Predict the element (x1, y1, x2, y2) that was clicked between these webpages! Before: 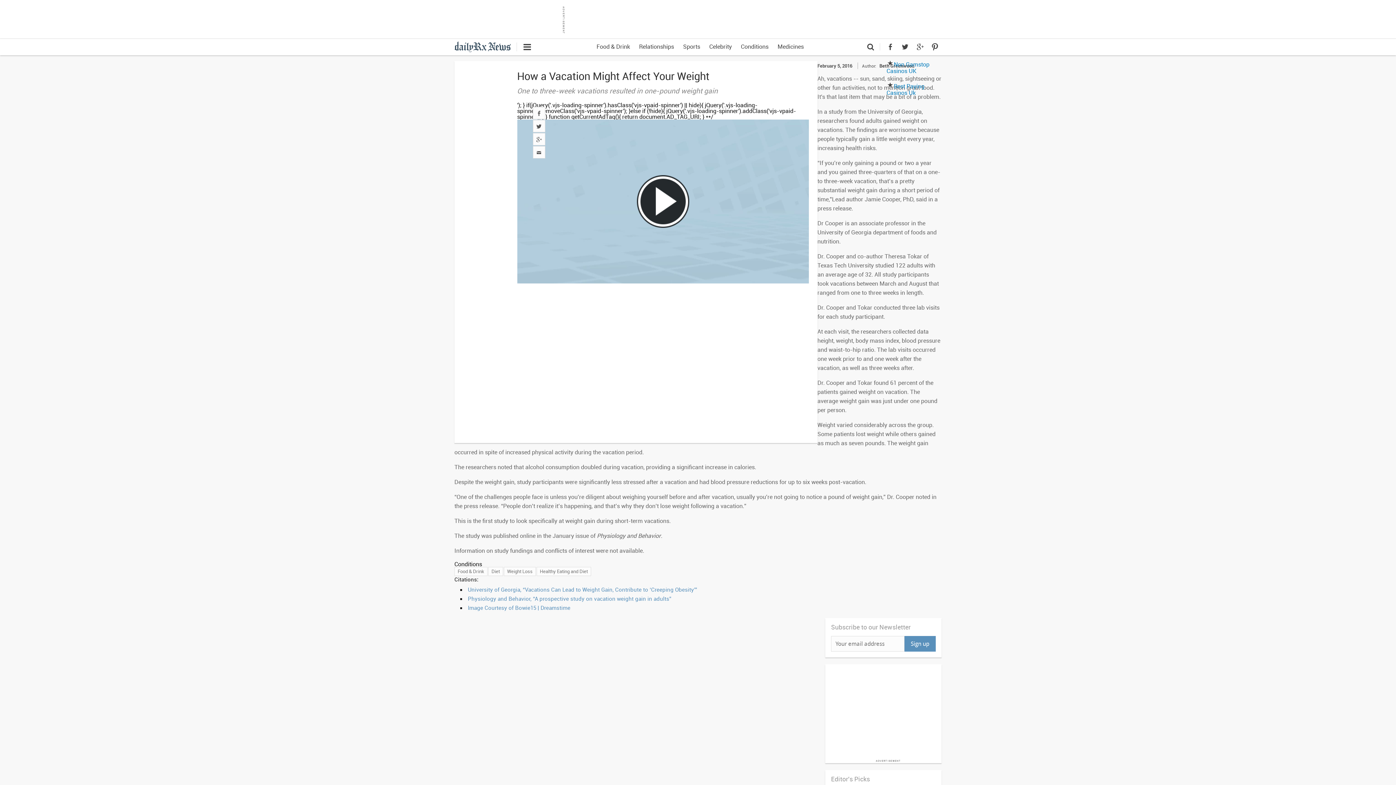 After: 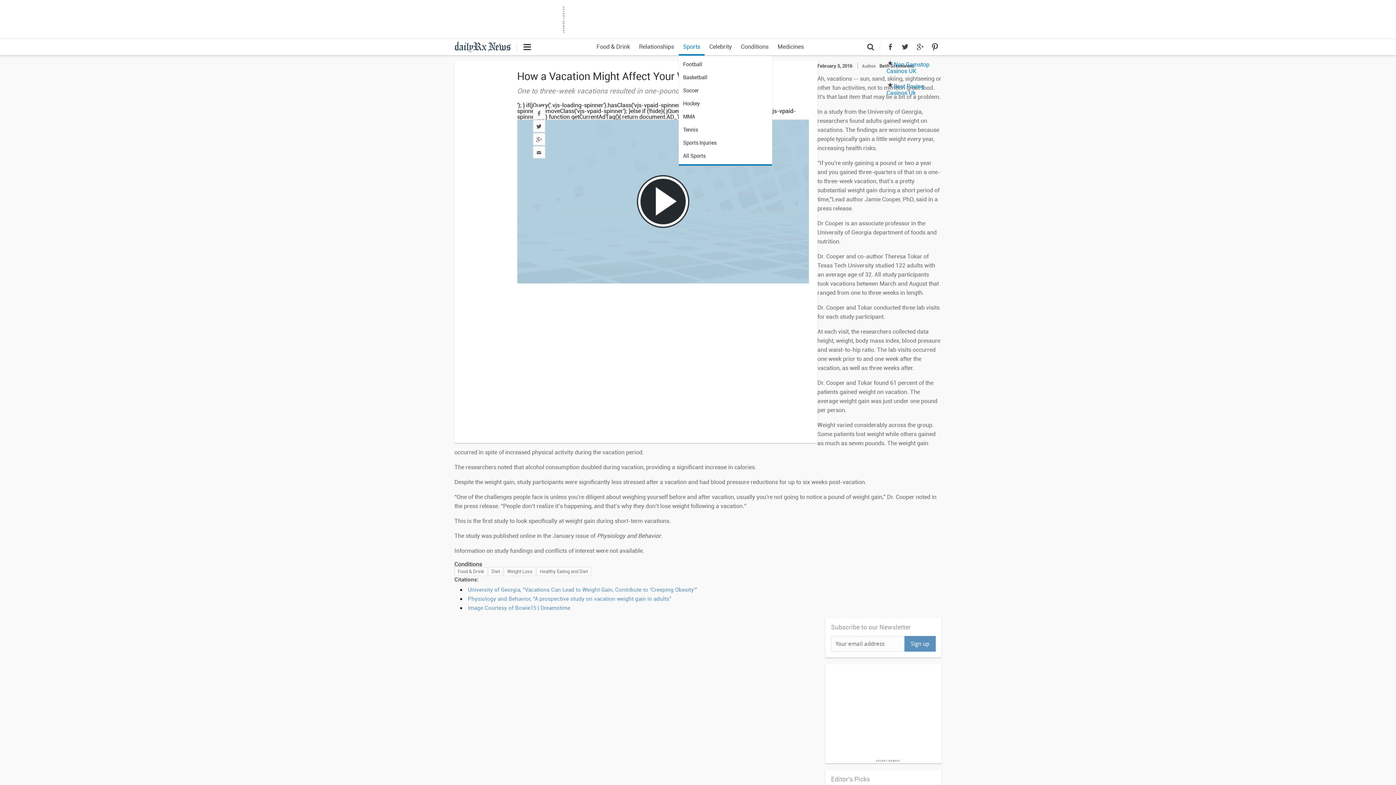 Action: bbox: (678, 38, 704, 55) label: Sports